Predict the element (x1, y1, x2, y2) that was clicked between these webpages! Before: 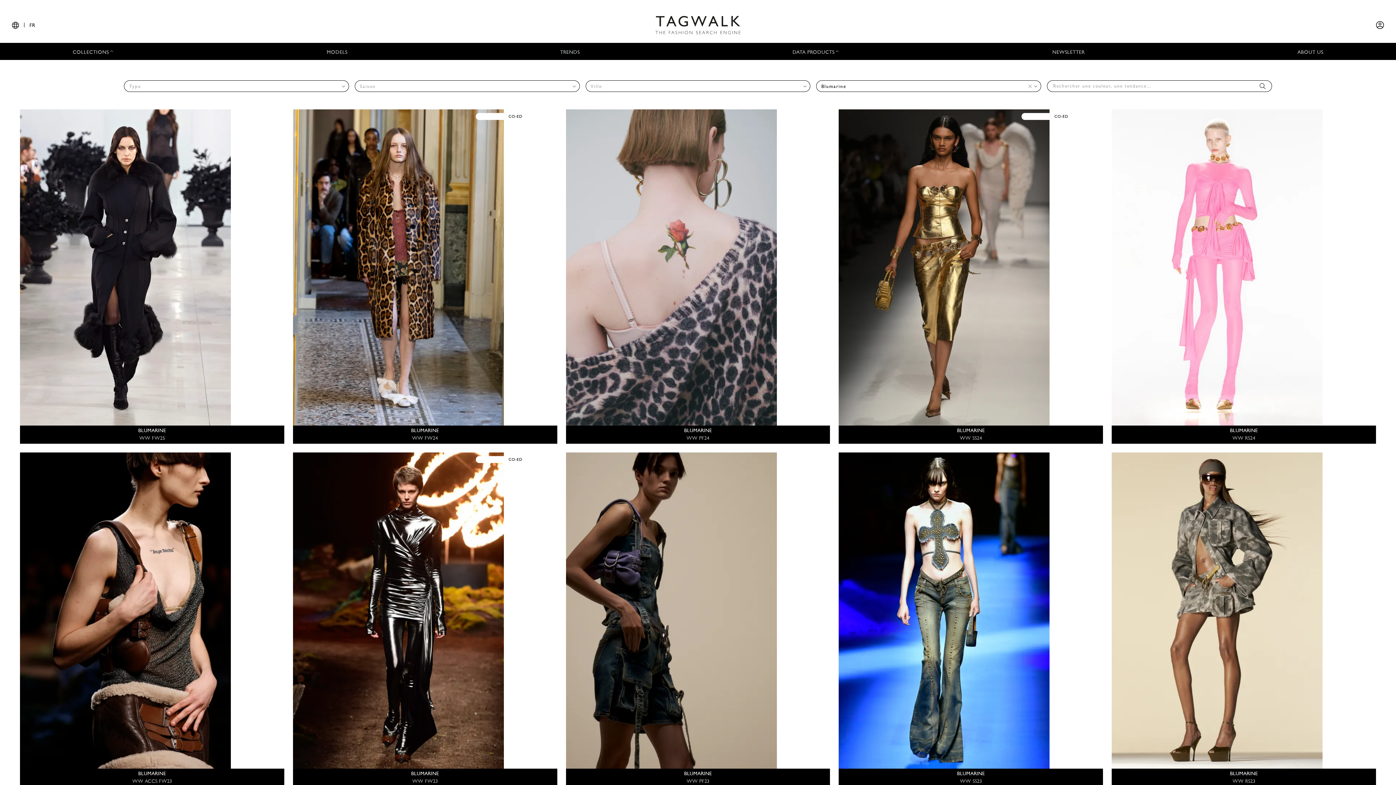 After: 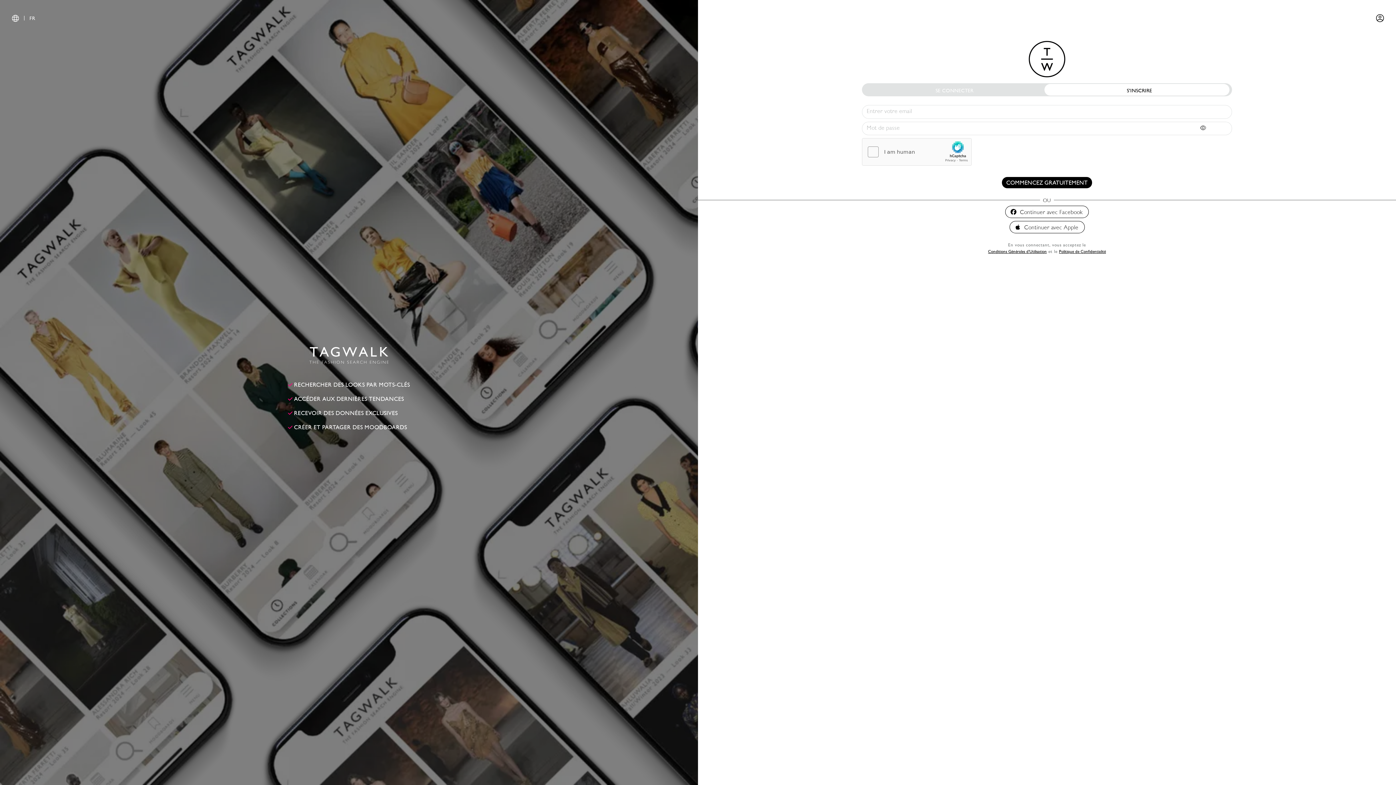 Action: bbox: (1376, 22, 1384, 27)